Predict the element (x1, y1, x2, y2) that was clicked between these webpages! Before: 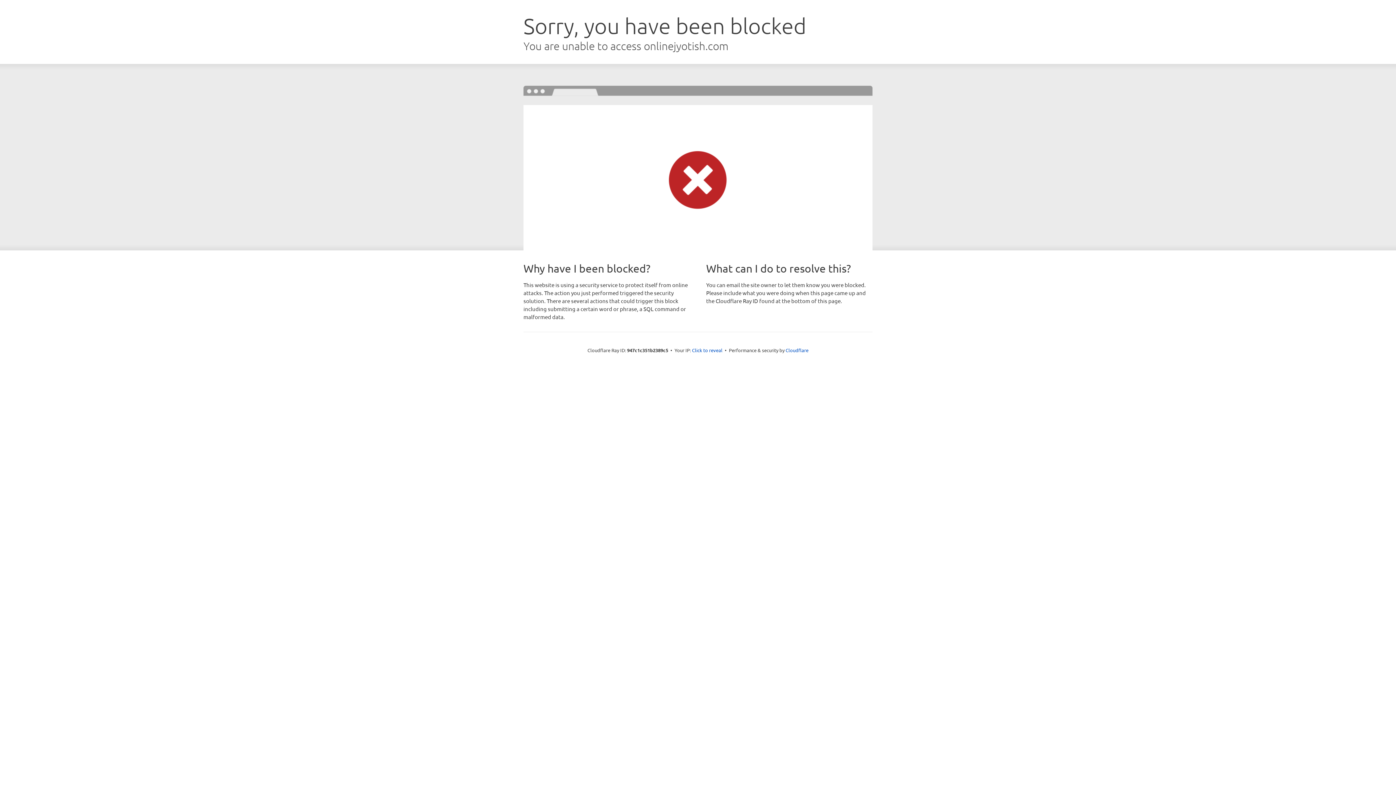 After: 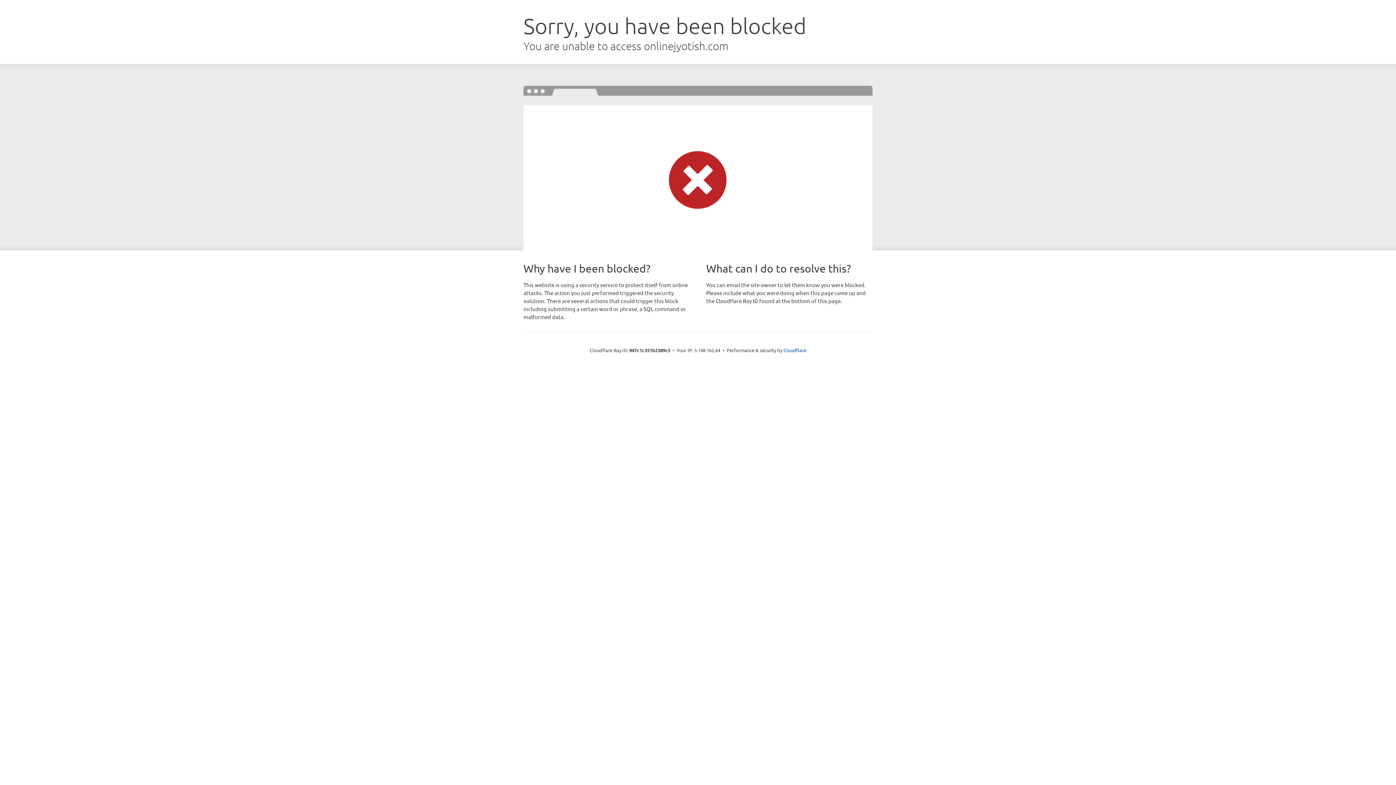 Action: label: Click to reveal bbox: (692, 346, 722, 353)